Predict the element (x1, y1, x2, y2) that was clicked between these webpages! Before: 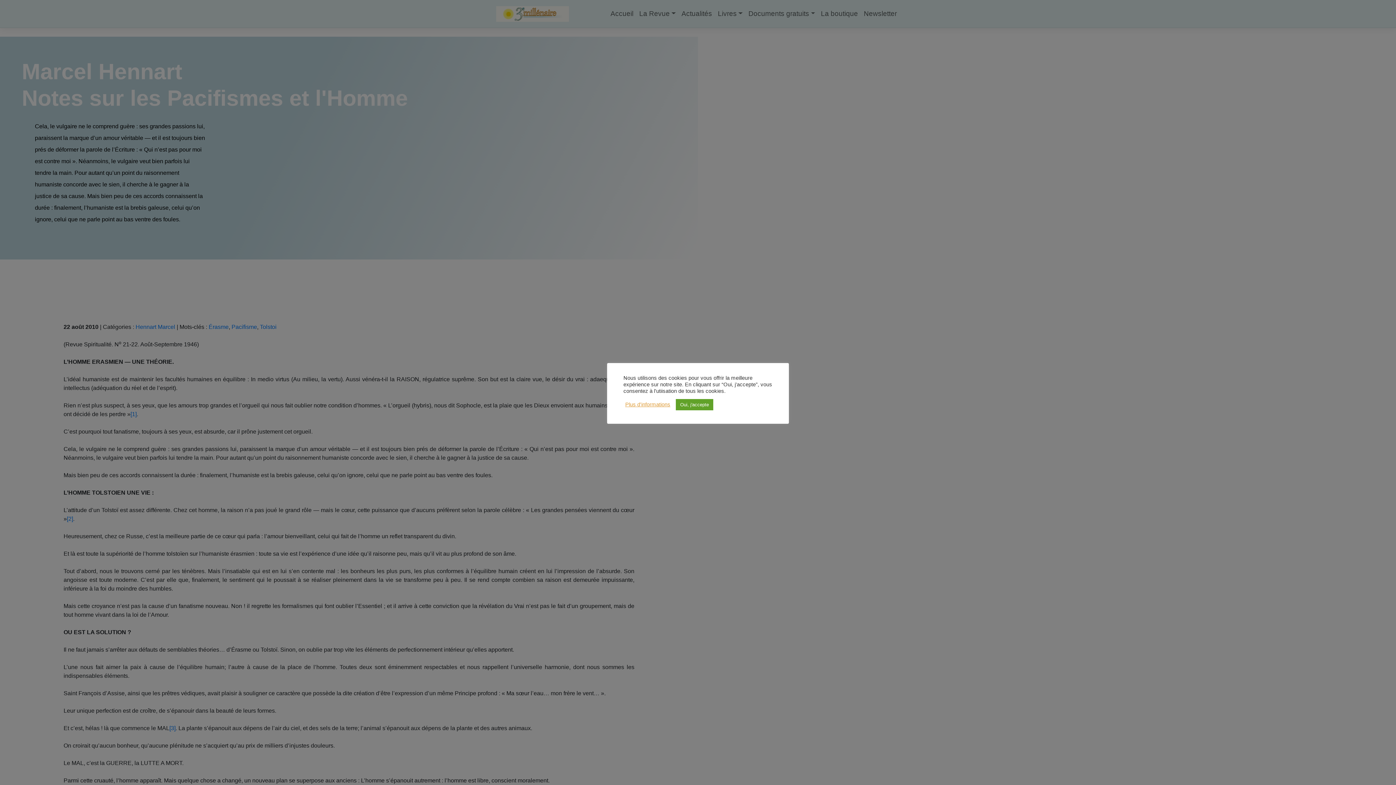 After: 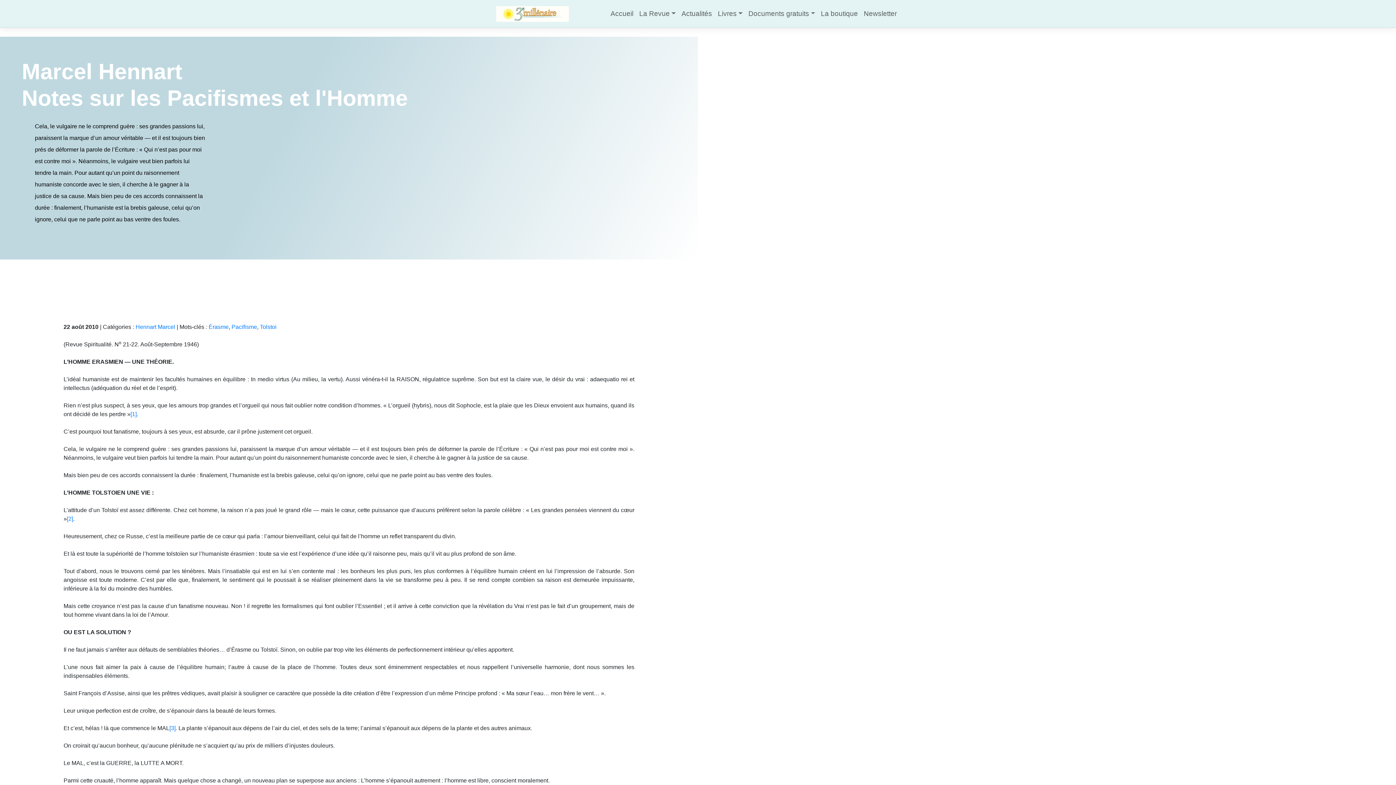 Action: bbox: (676, 399, 713, 410) label: Oui, j'accepte